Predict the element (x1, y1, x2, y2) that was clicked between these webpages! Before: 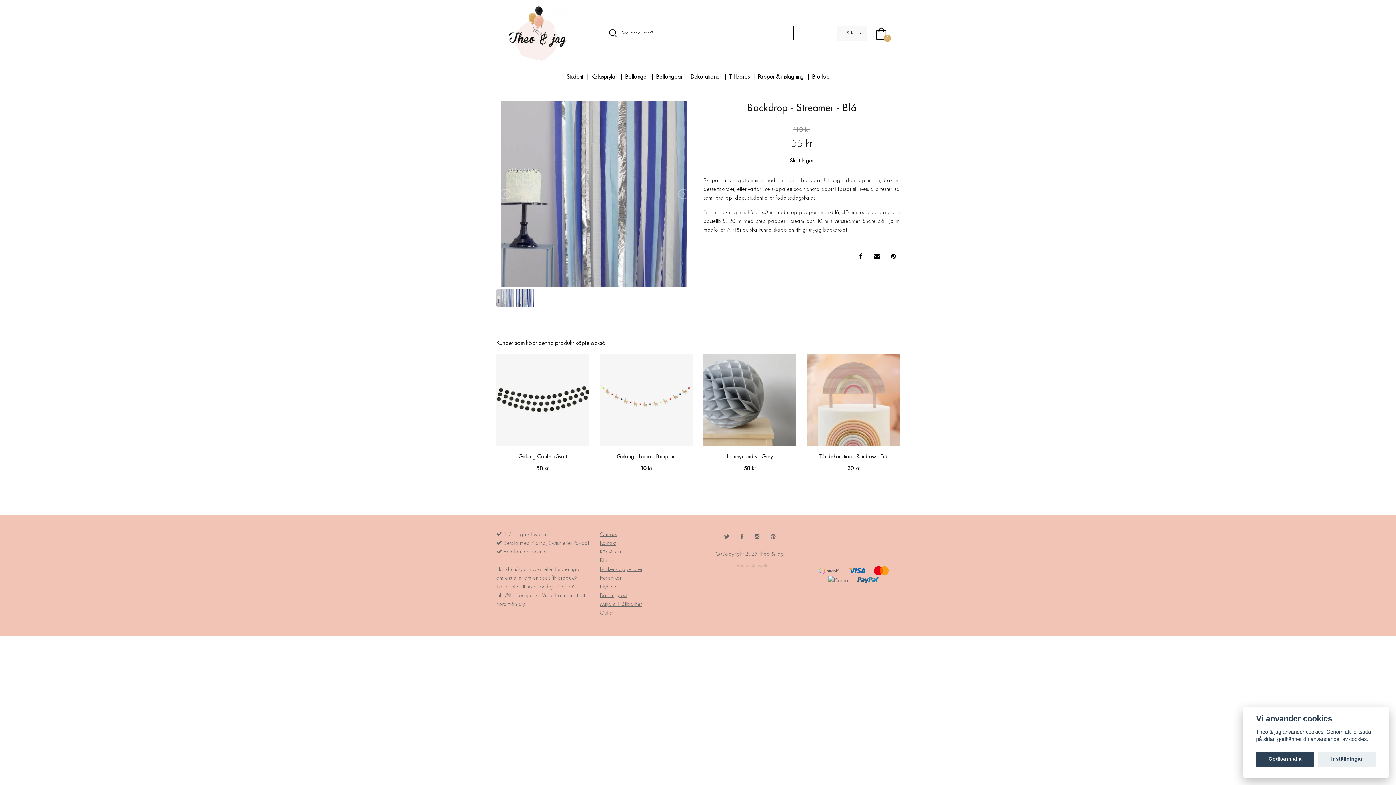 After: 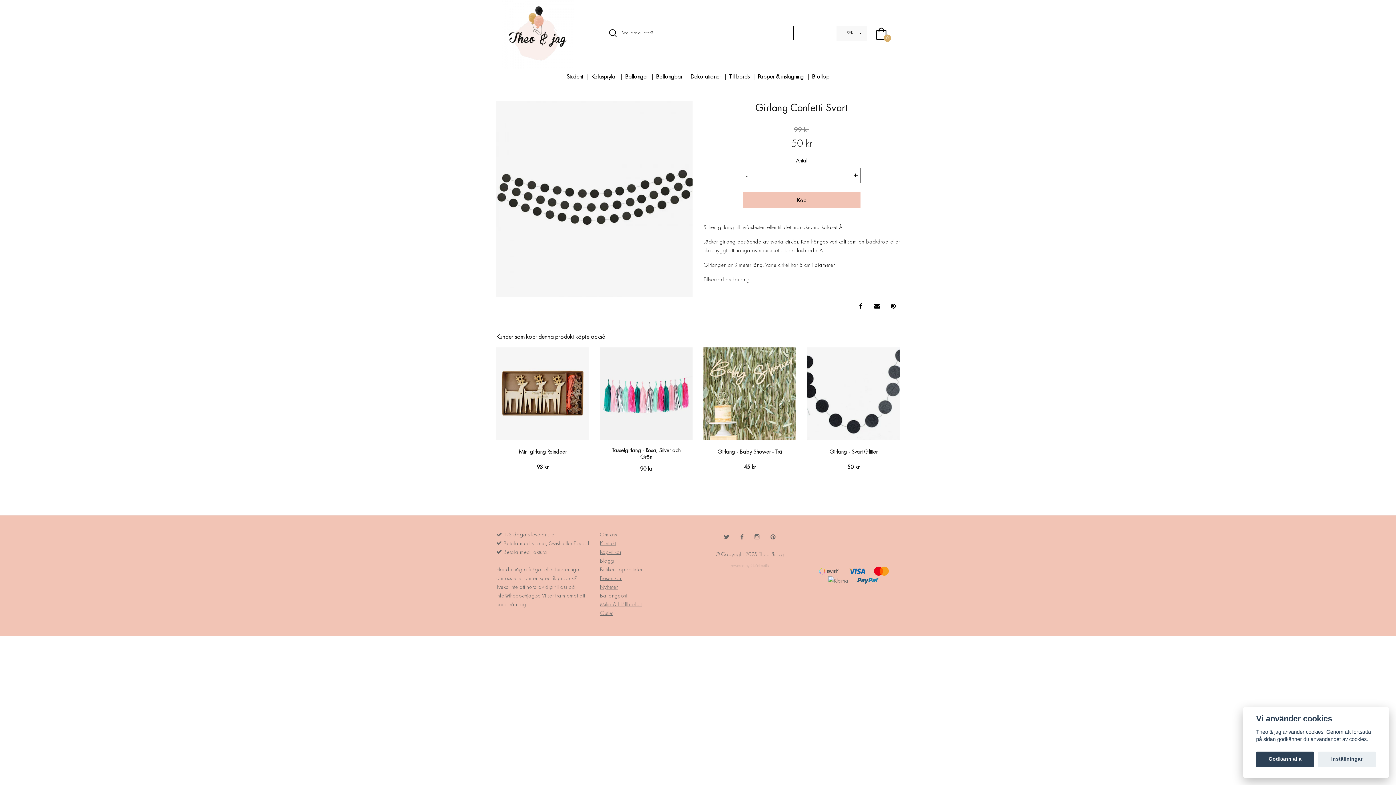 Action: bbox: (536, 464, 548, 472) label: 50 kr